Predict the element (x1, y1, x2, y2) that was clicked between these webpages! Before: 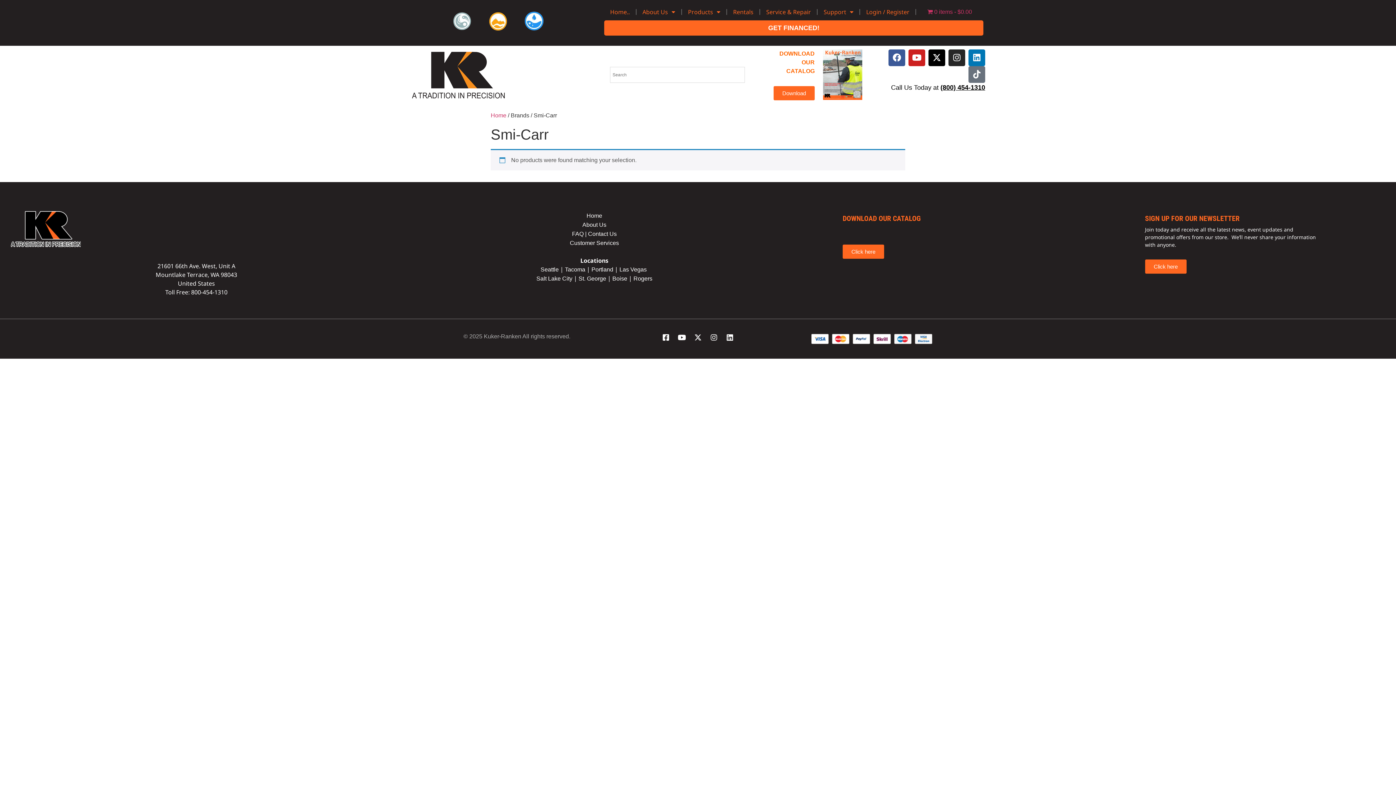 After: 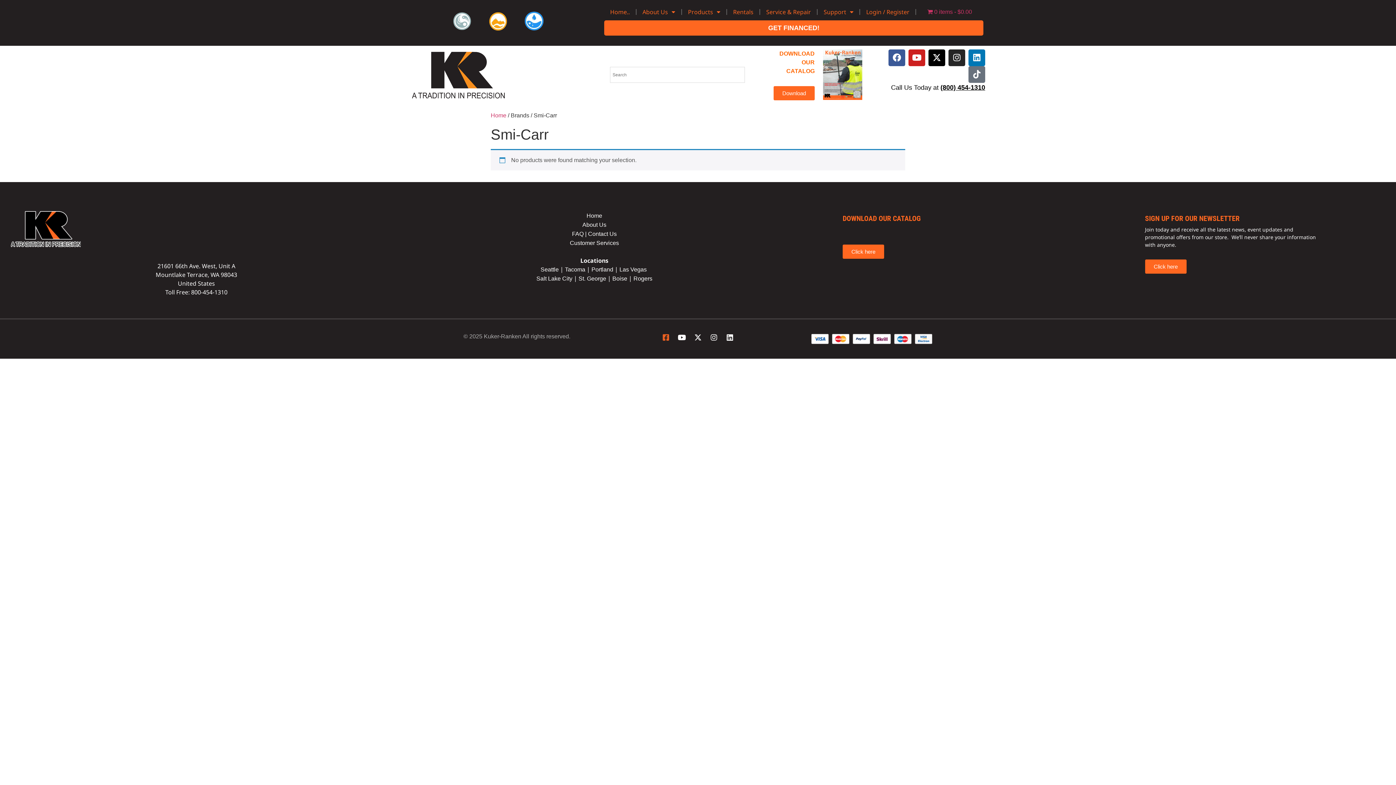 Action: bbox: (662, 334, 669, 341) label: Facebook-square